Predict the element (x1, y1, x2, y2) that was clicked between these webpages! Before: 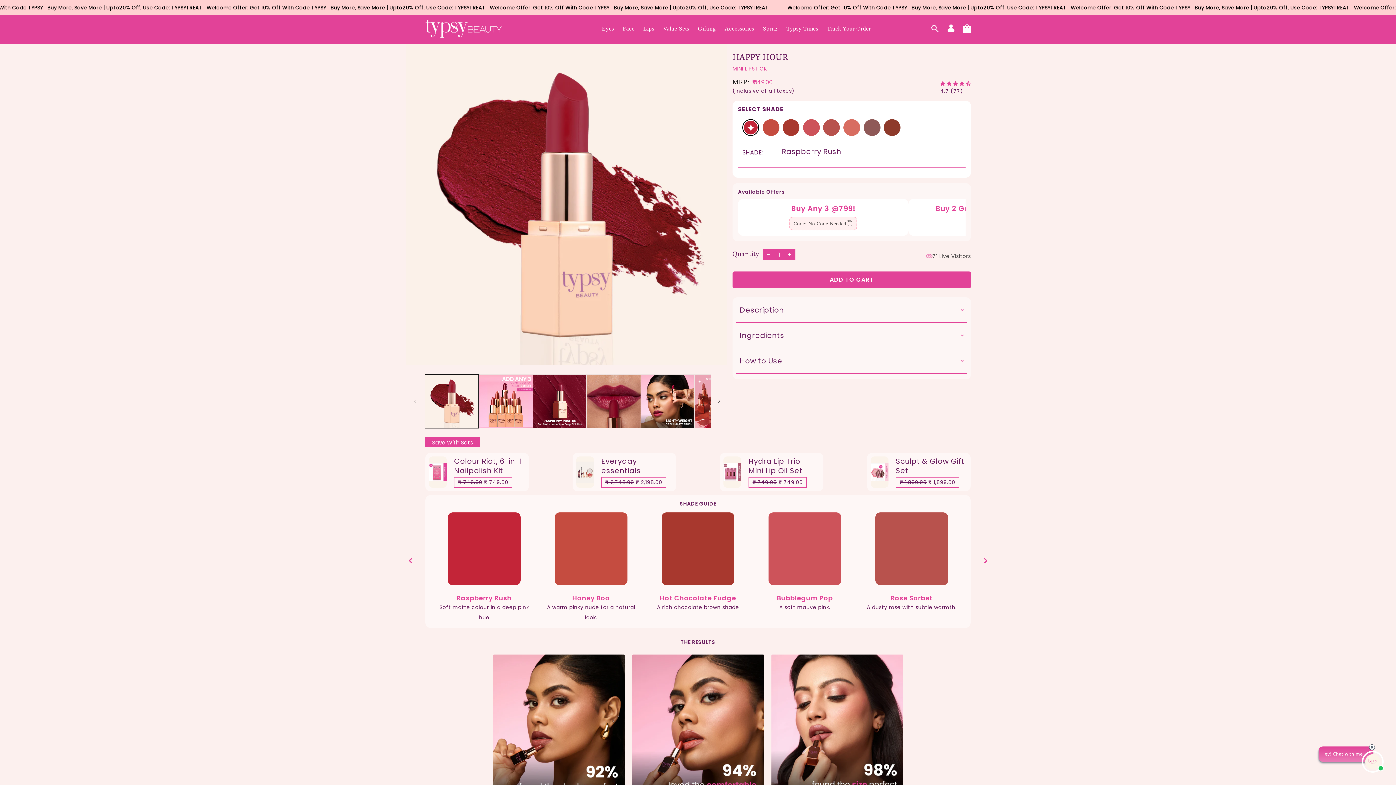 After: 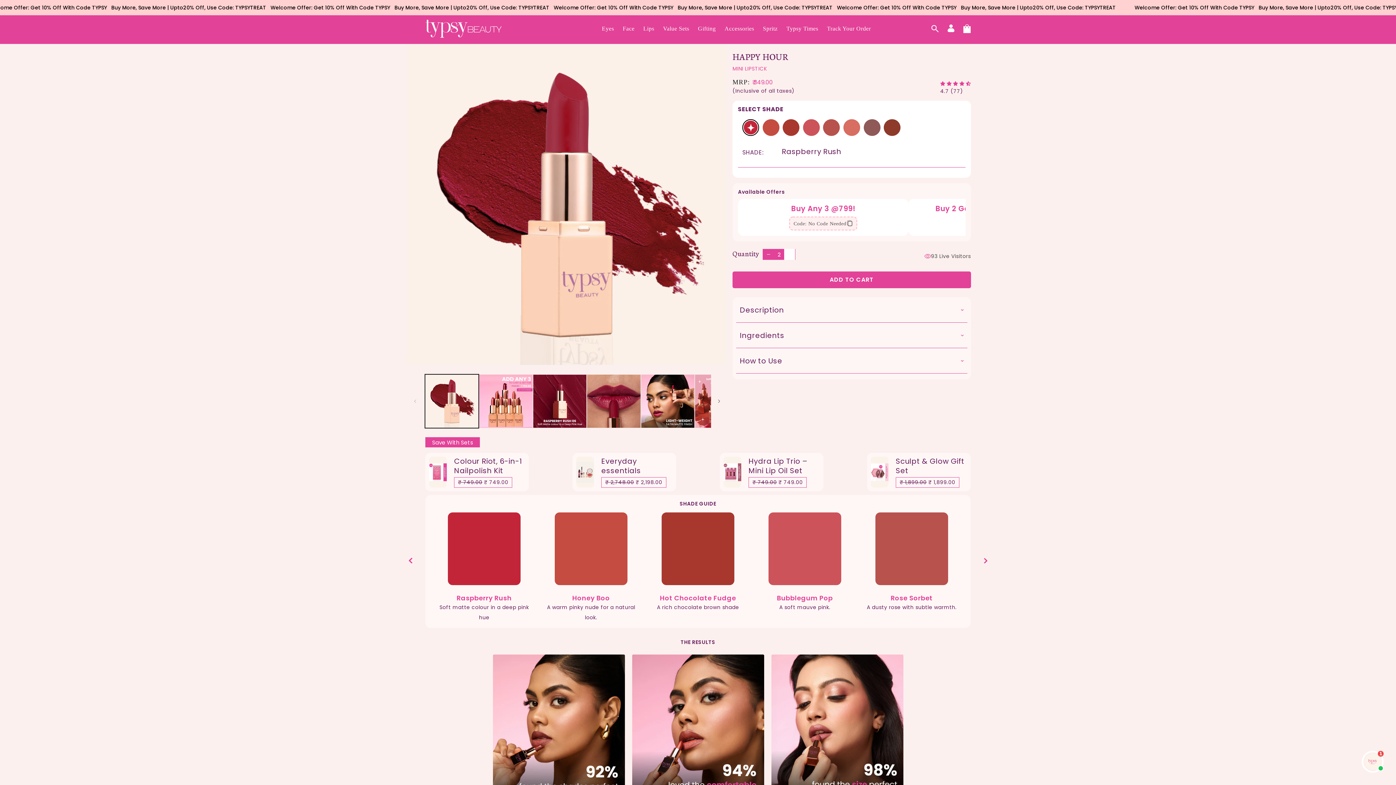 Action: label: Increase quantity for Happy Hour Mini Lipsticks bbox: (784, 249, 795, 260)